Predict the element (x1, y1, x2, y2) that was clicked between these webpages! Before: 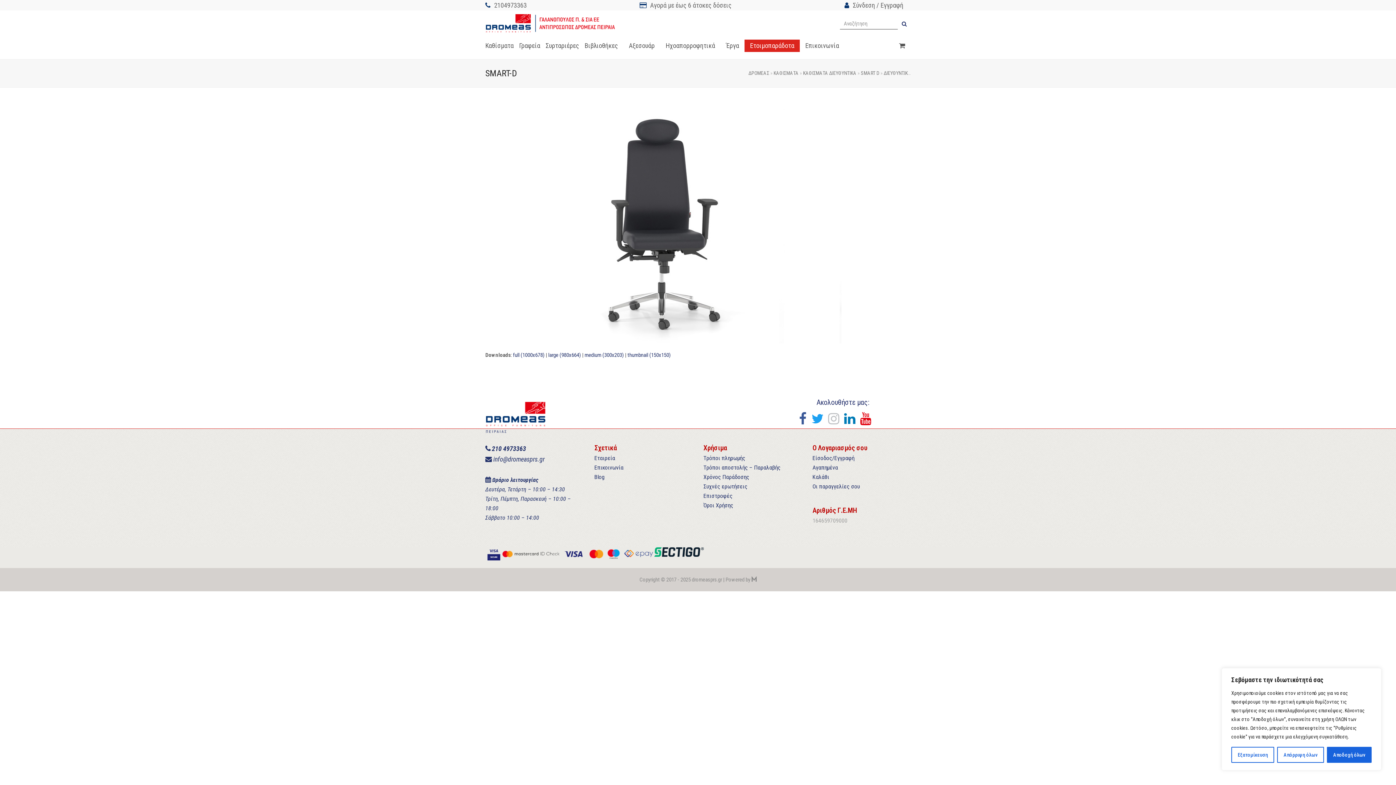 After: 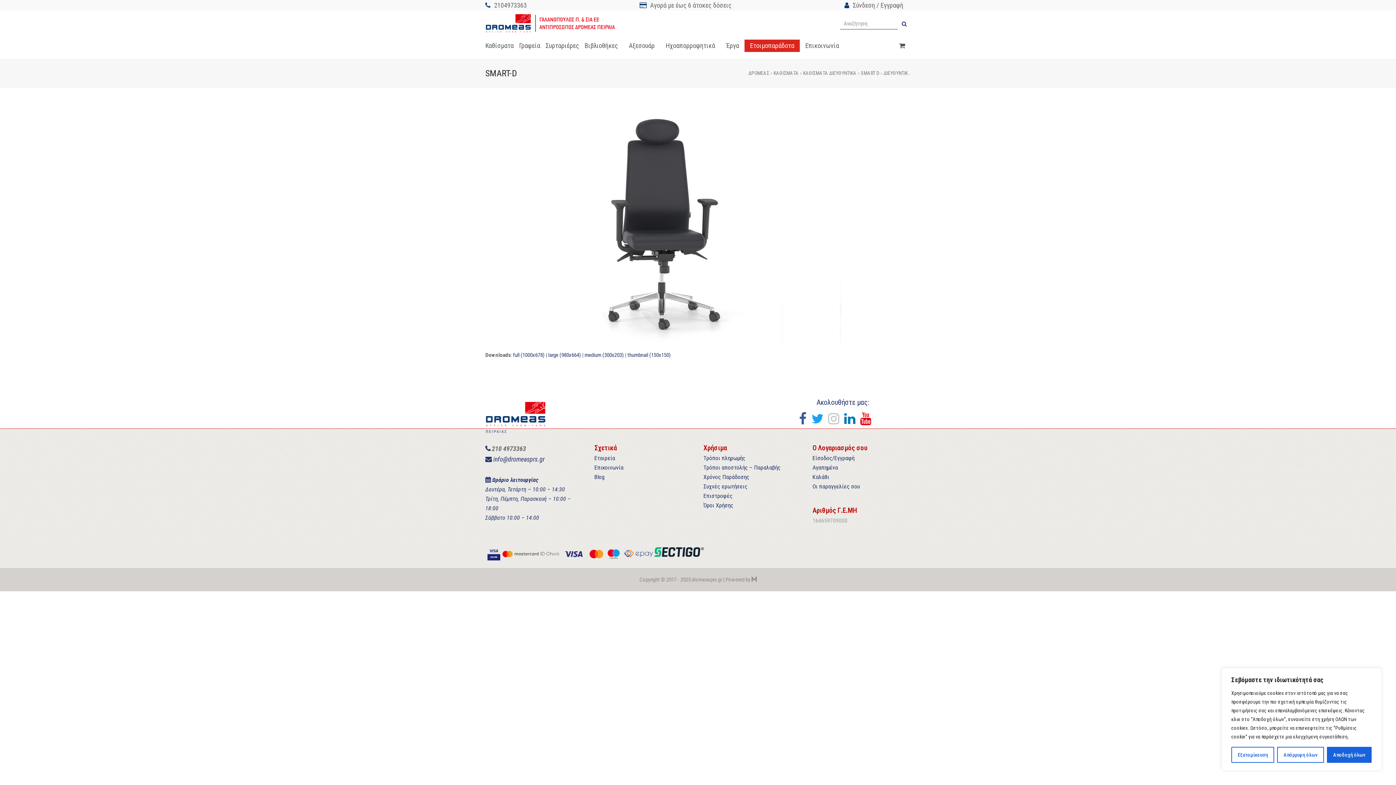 Action: bbox: (485, 445, 526, 452) label:  210 4973363